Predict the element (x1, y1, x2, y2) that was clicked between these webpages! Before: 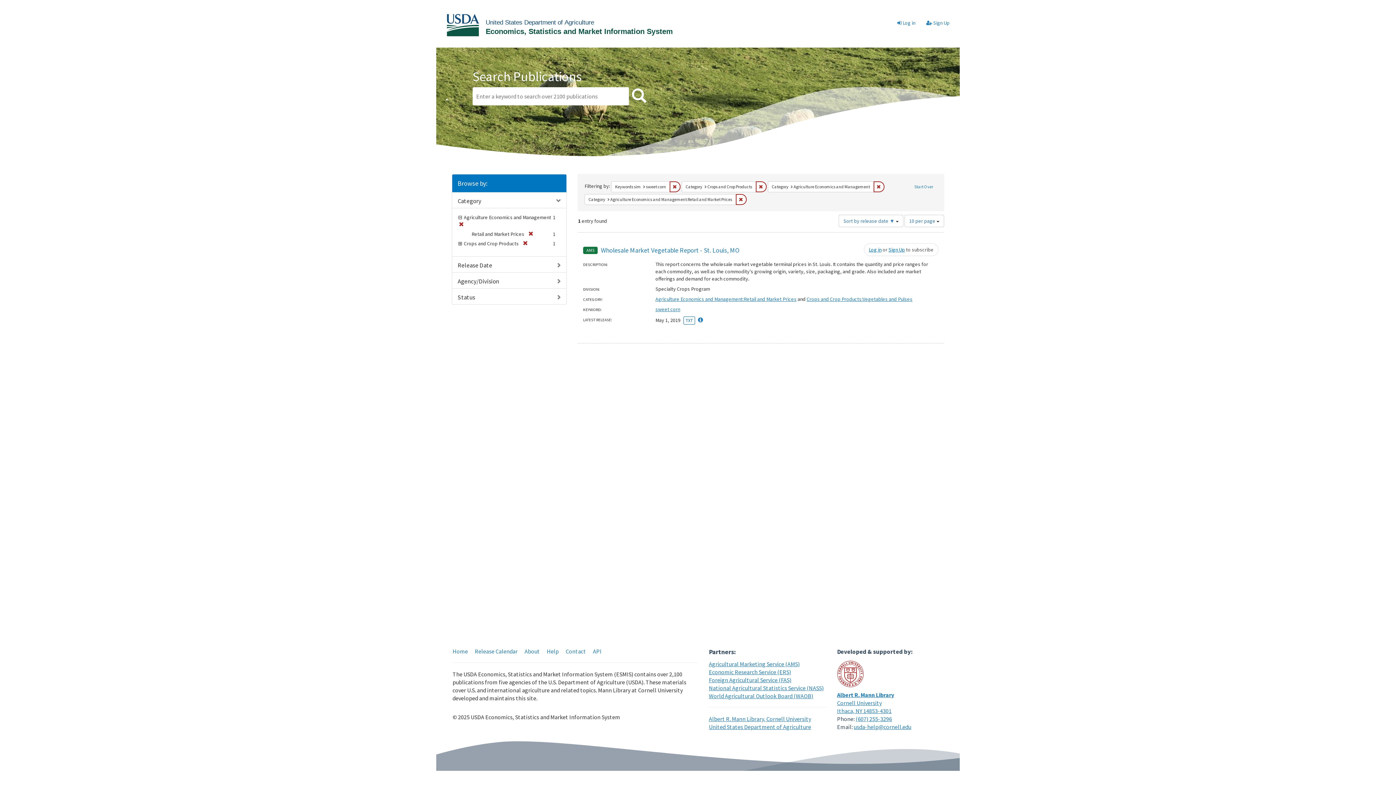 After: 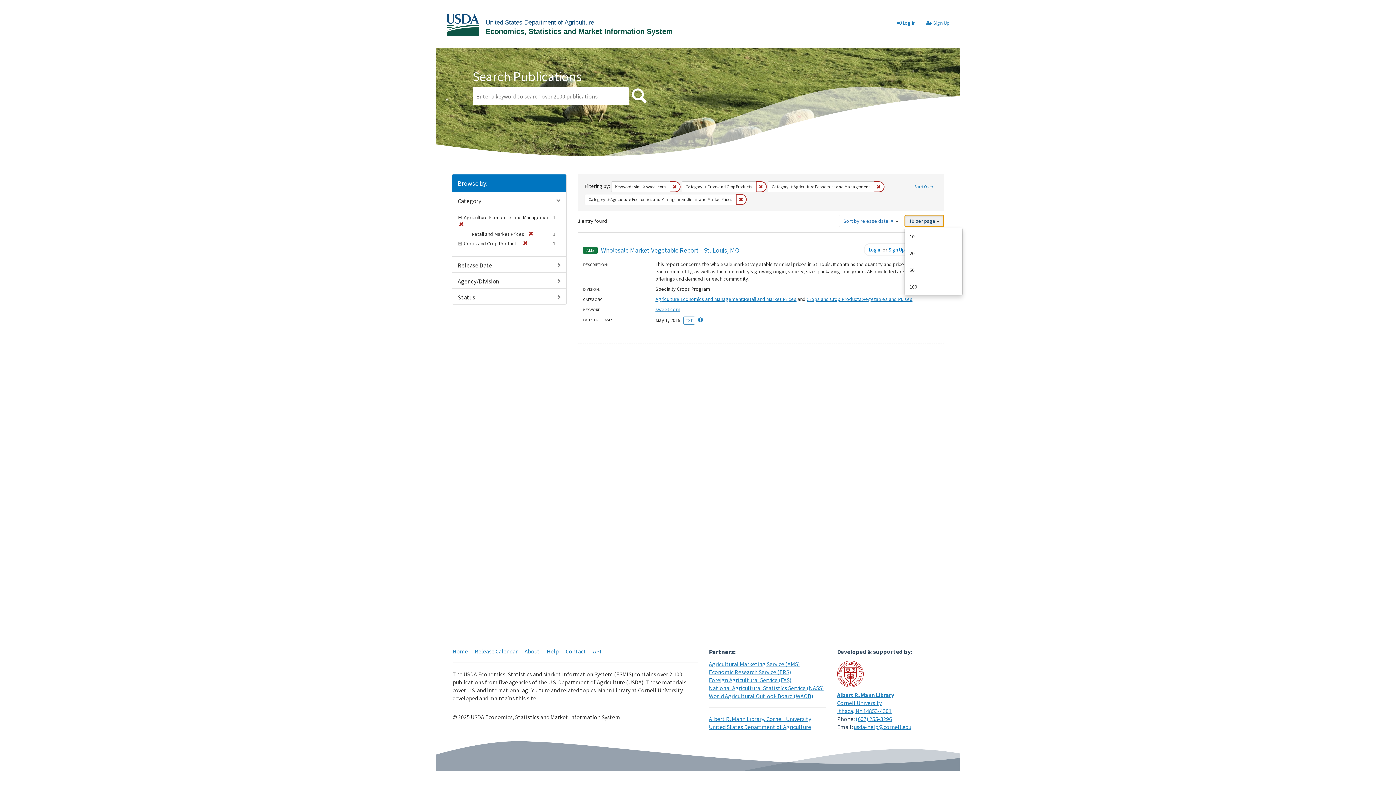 Action: bbox: (904, 214, 944, 227) label: 10 per page 